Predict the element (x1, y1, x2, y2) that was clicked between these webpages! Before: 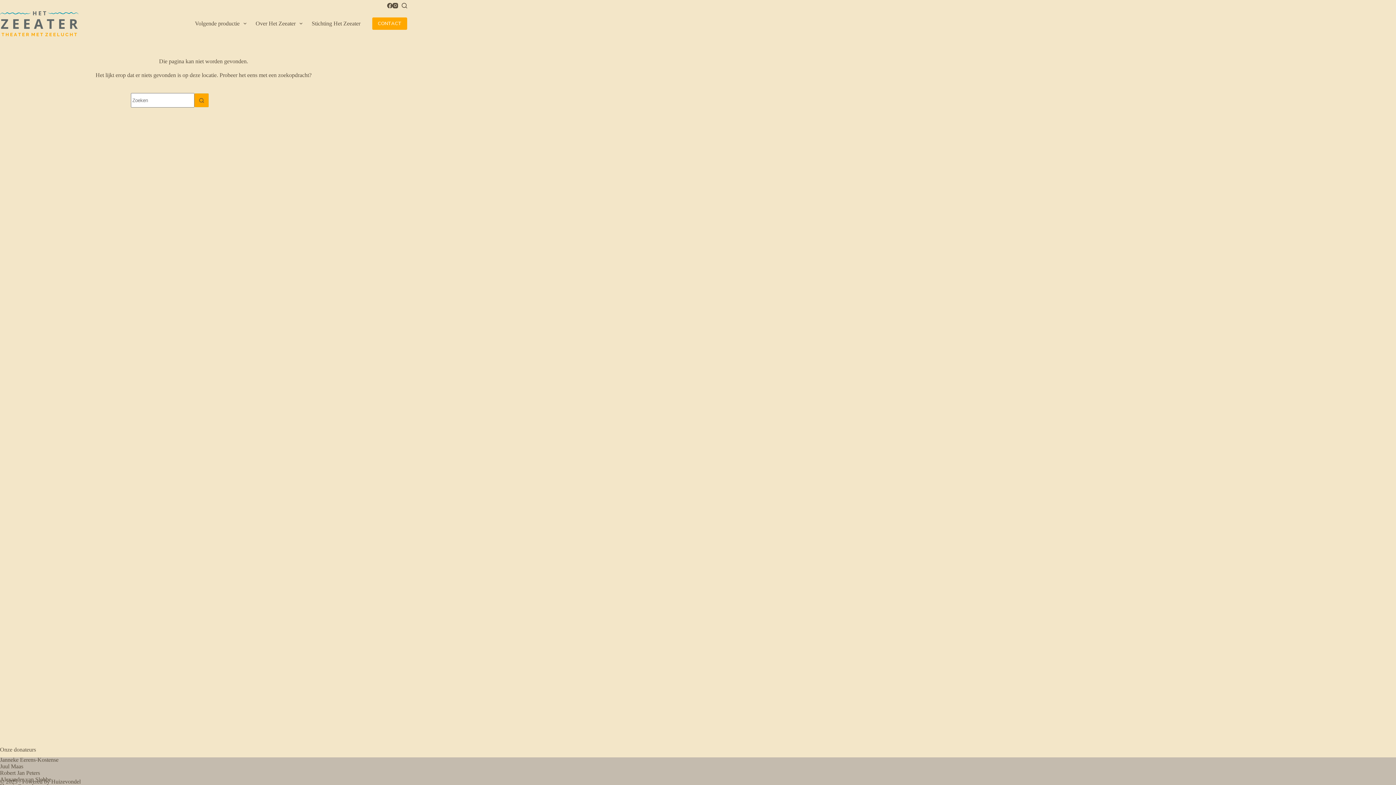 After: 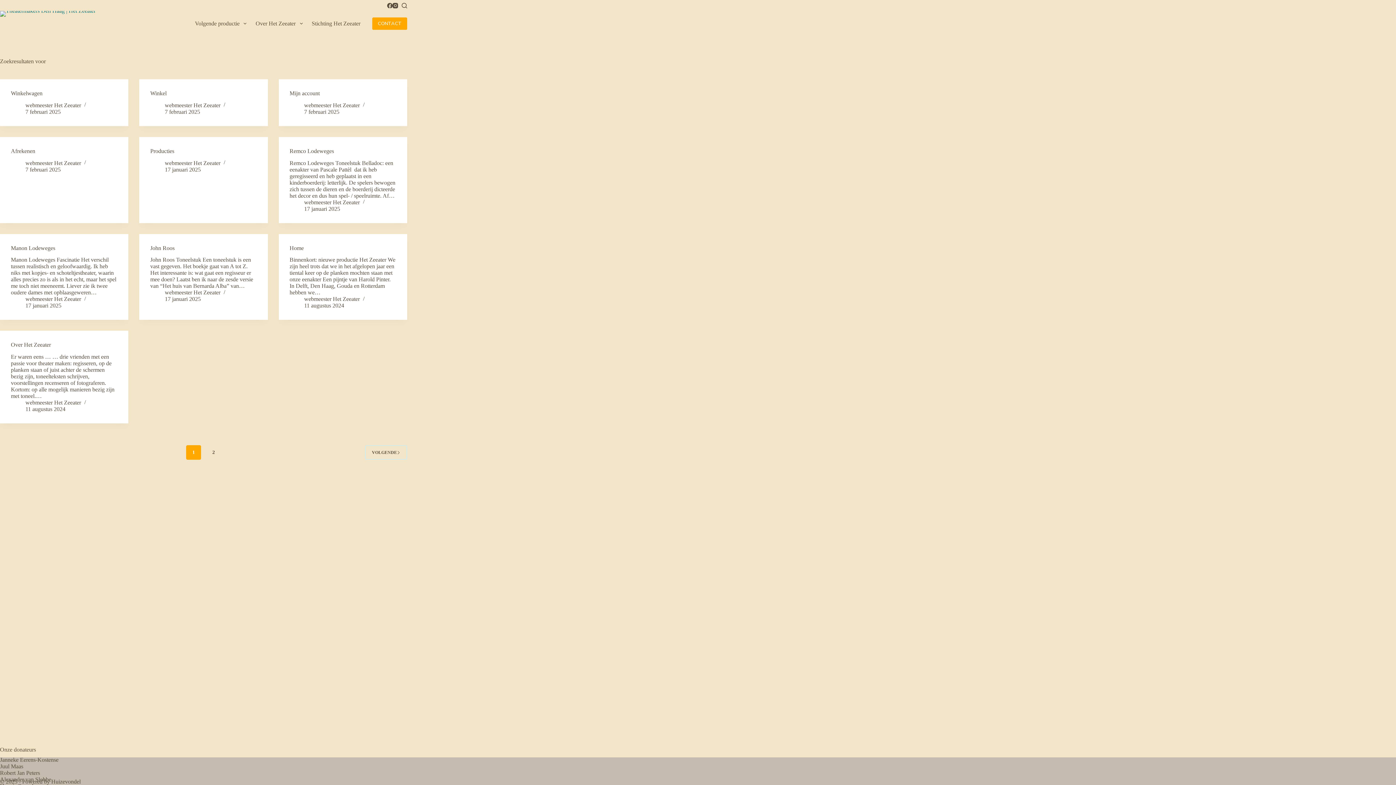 Action: bbox: (194, 93, 209, 107) label: Zoekknop